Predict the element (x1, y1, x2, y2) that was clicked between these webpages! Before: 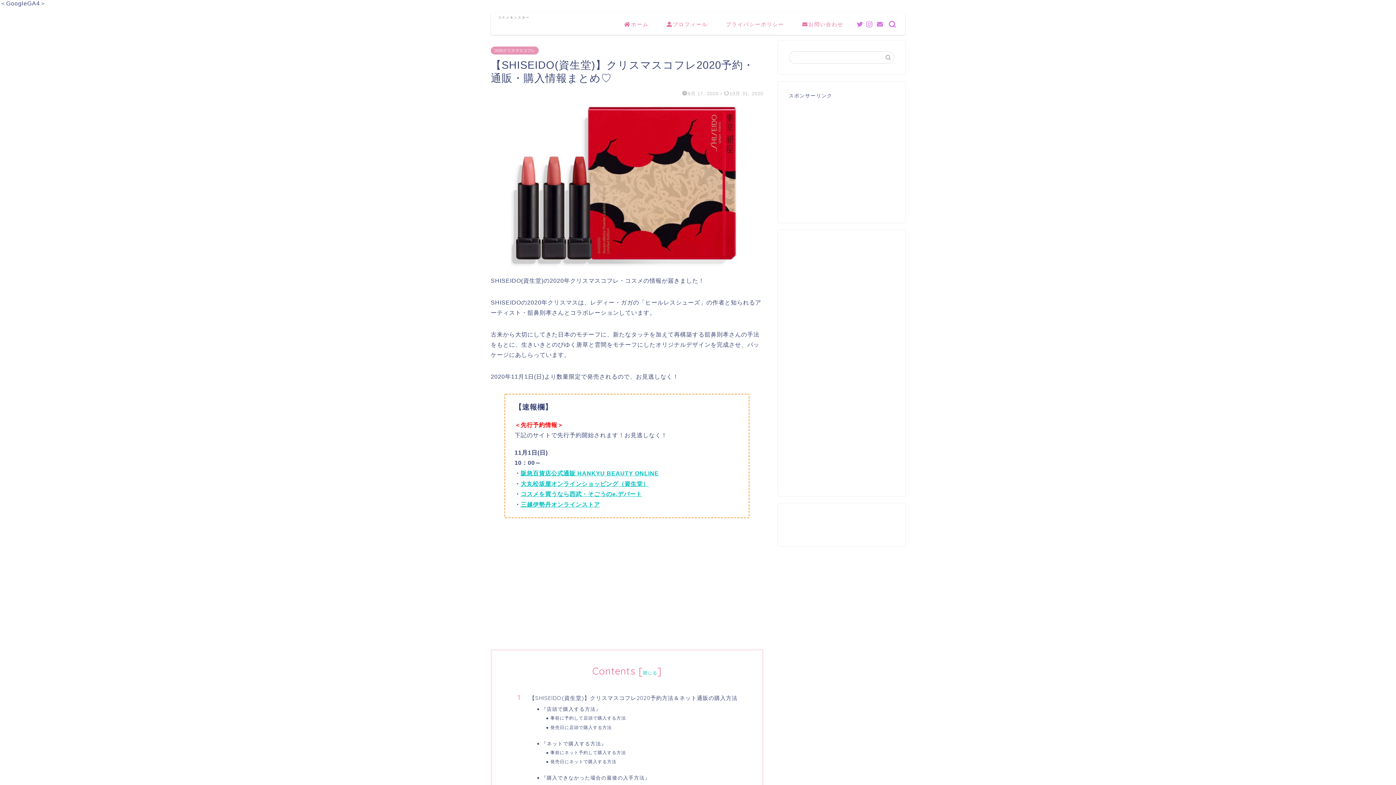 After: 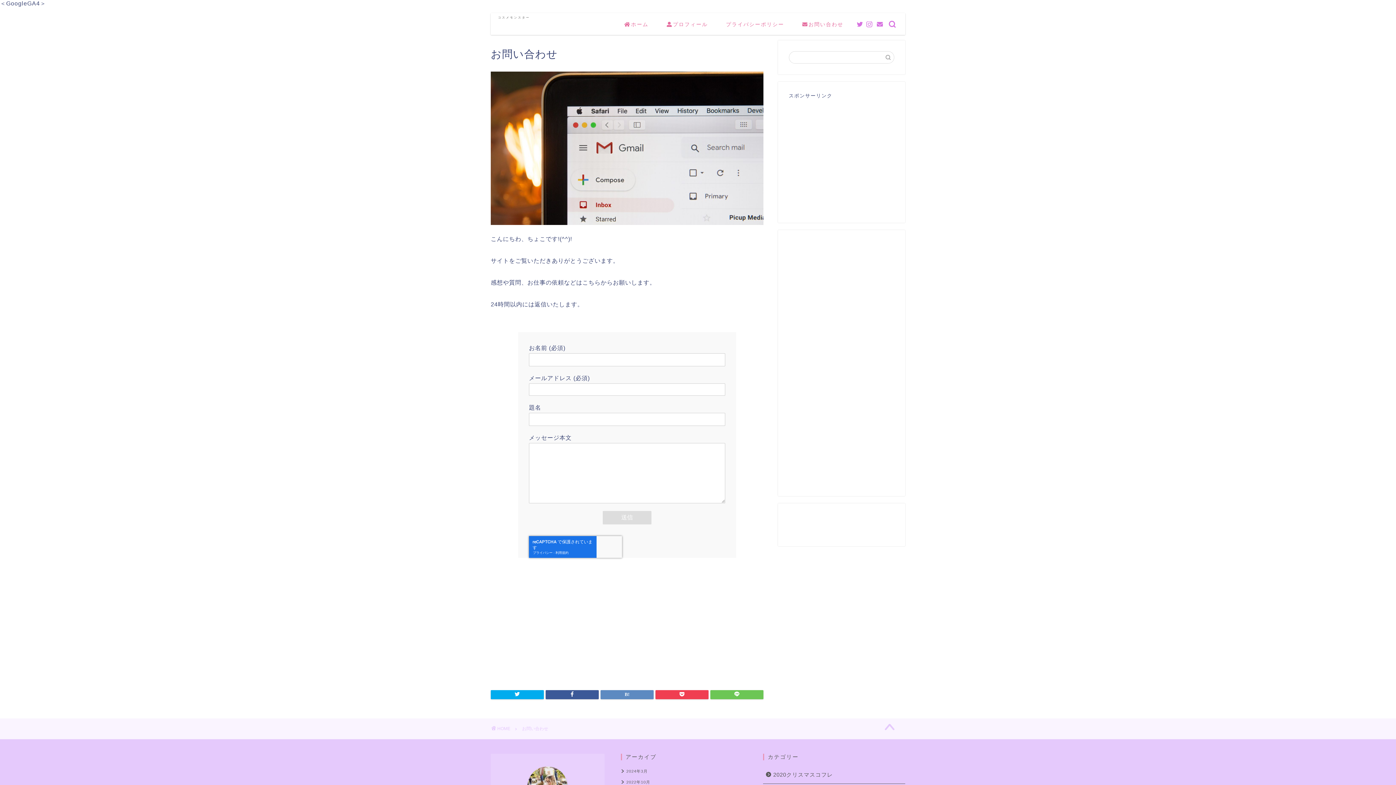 Action: bbox: (877, 21, 883, 27)